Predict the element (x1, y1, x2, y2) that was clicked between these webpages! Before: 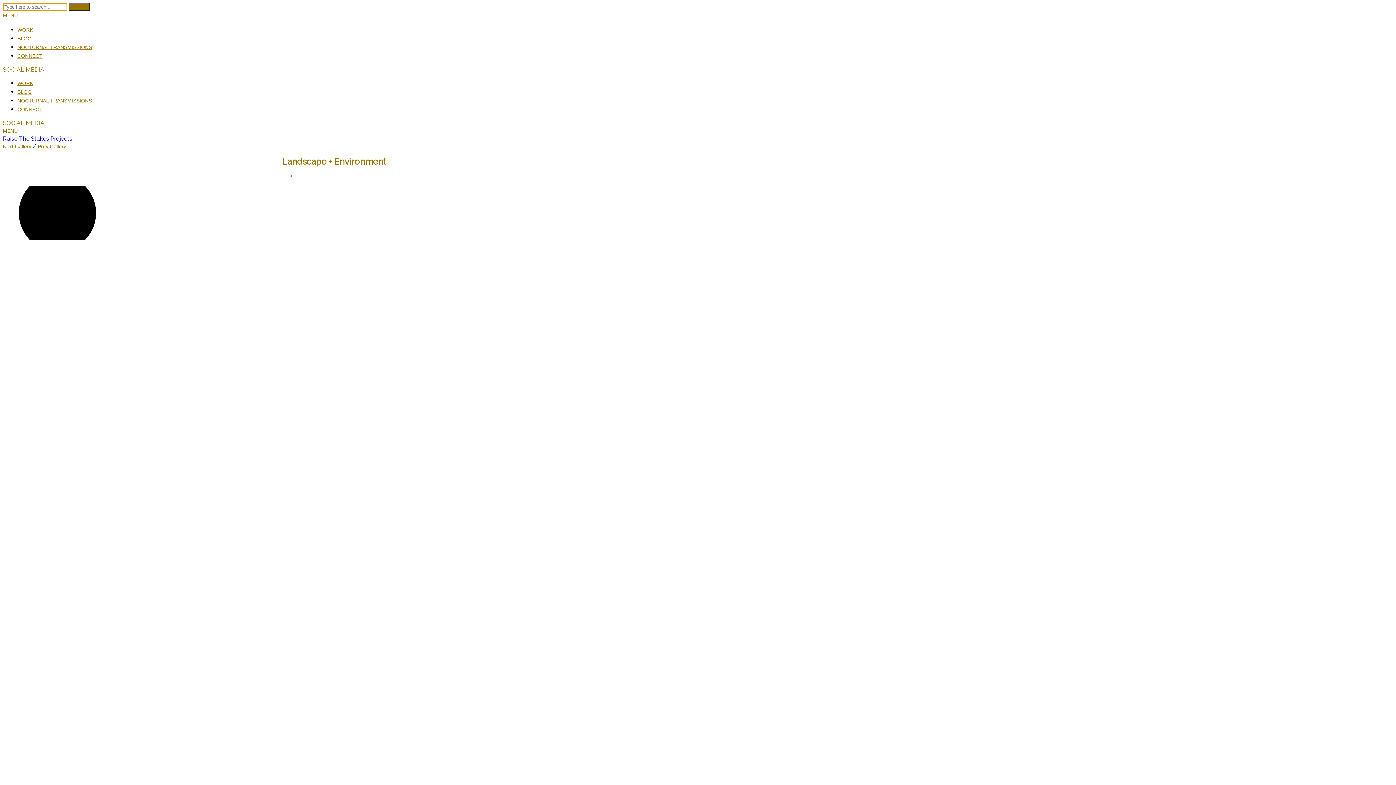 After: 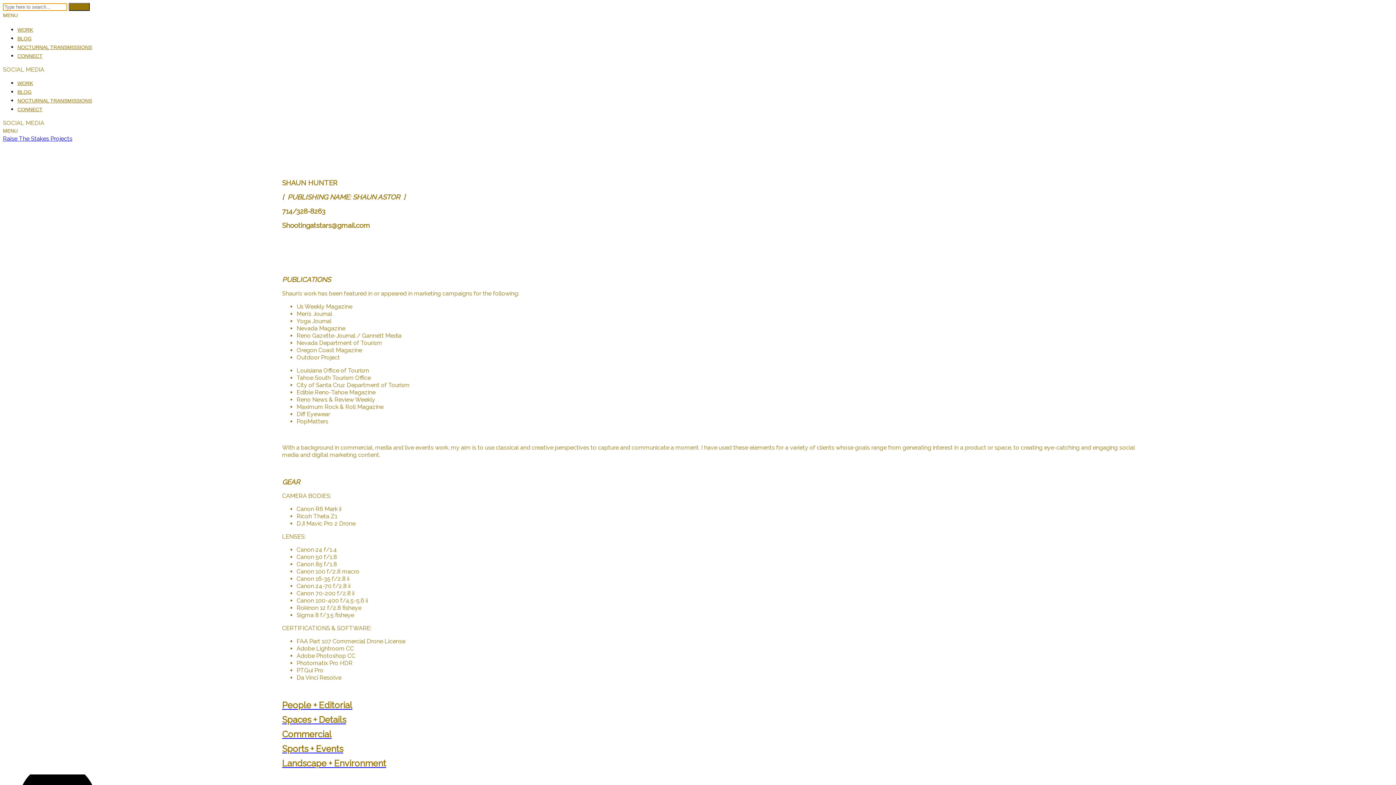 Action: bbox: (17, 26, 33, 32) label: WORK